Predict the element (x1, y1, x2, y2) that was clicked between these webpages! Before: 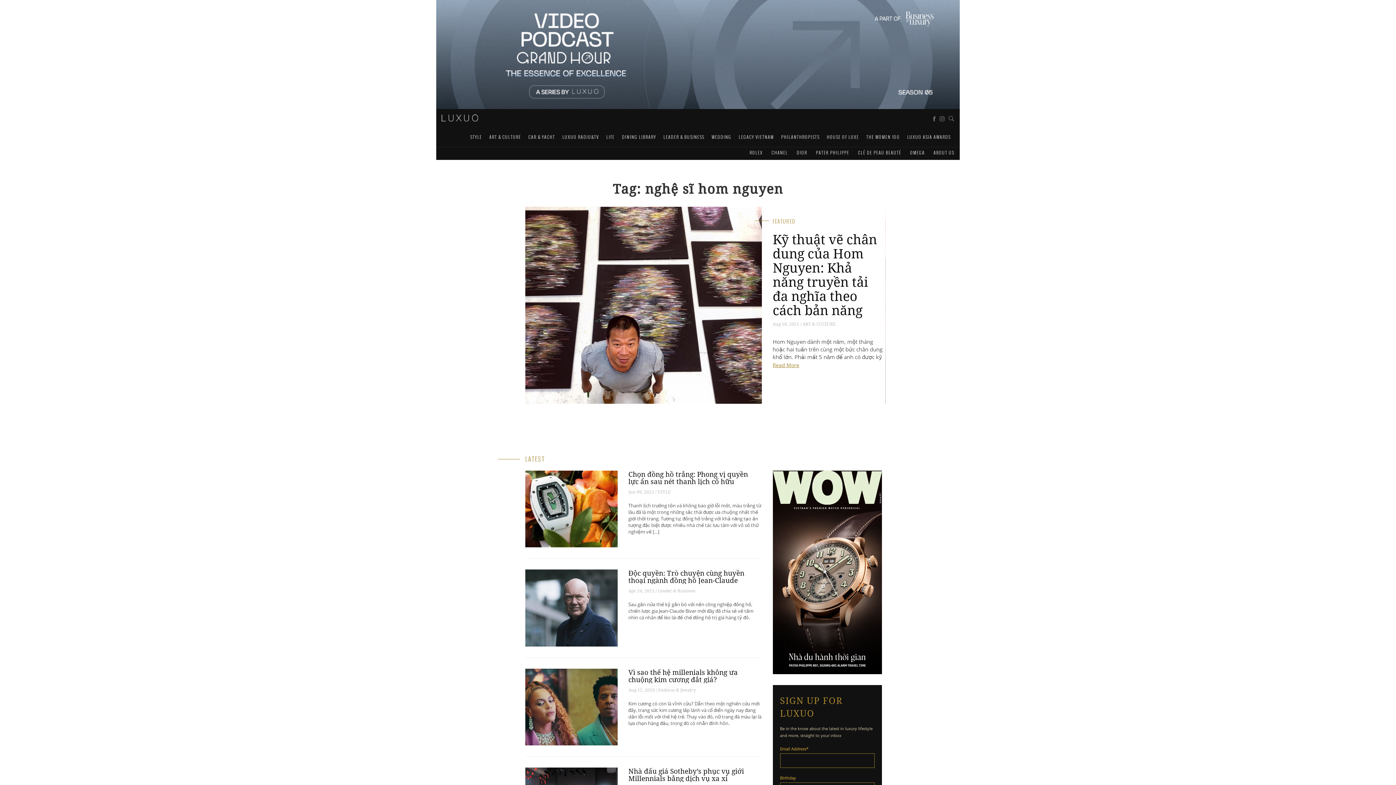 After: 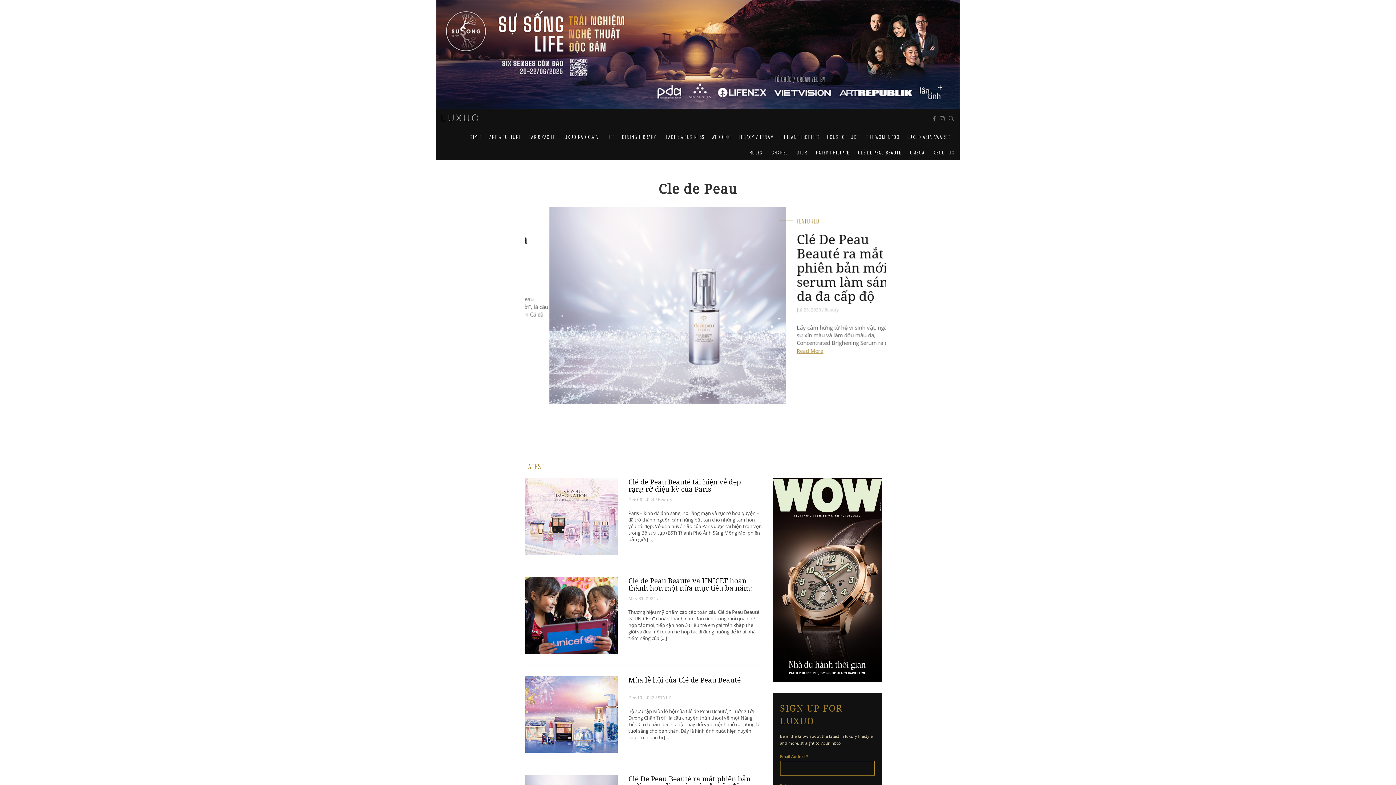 Action: bbox: (854, 149, 905, 155) label: CLÉ DE PEAU BEAUTÉ